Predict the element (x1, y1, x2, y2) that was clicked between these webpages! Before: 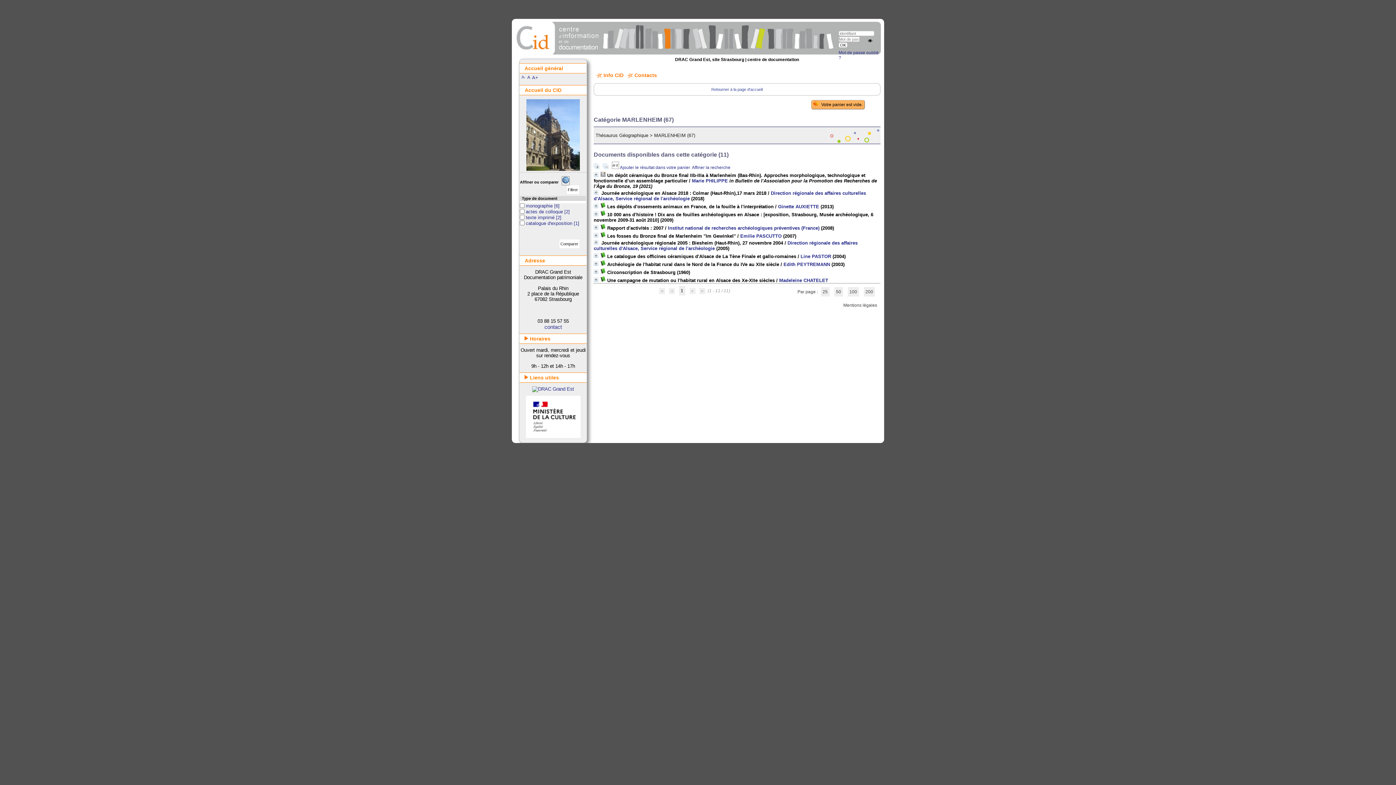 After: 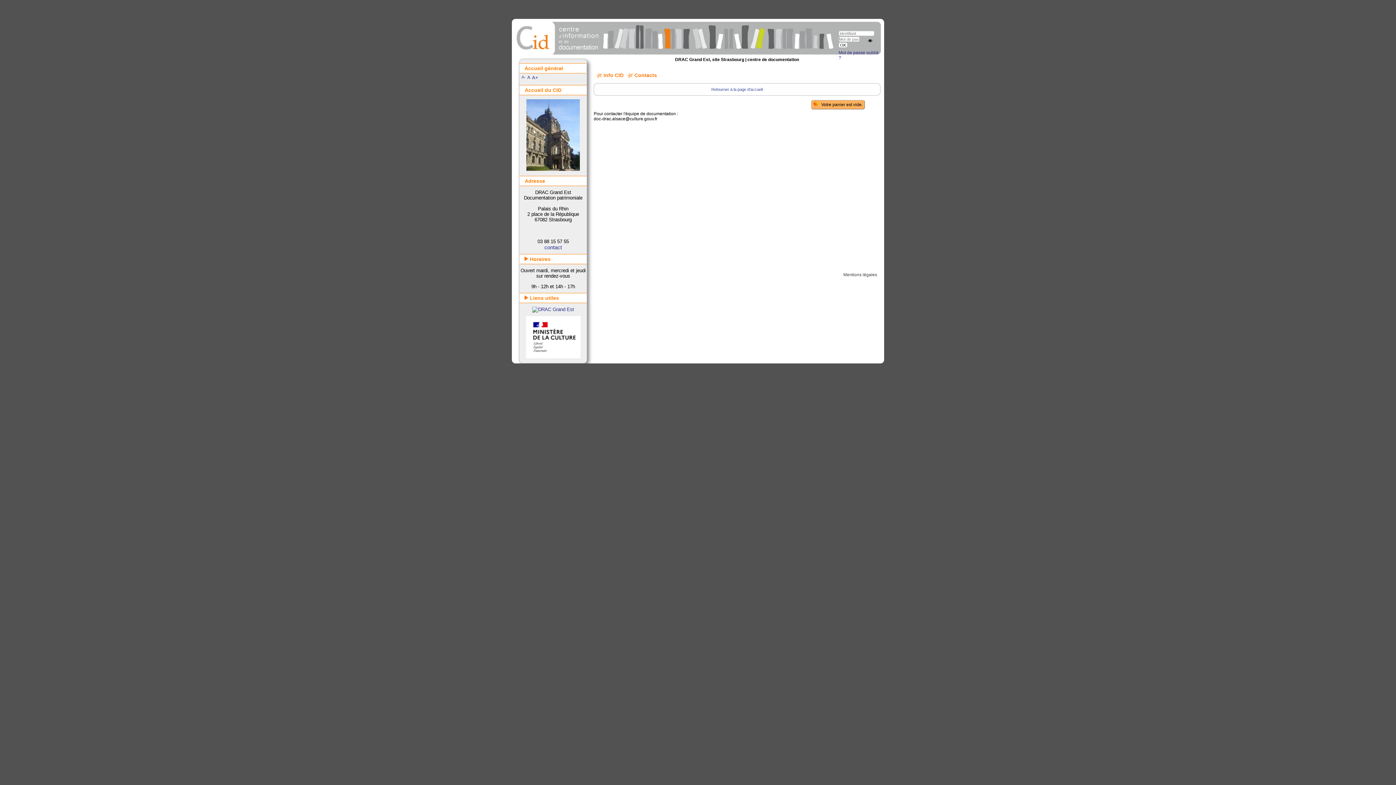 Action: bbox: (627, 72, 657, 79) label: Contacts